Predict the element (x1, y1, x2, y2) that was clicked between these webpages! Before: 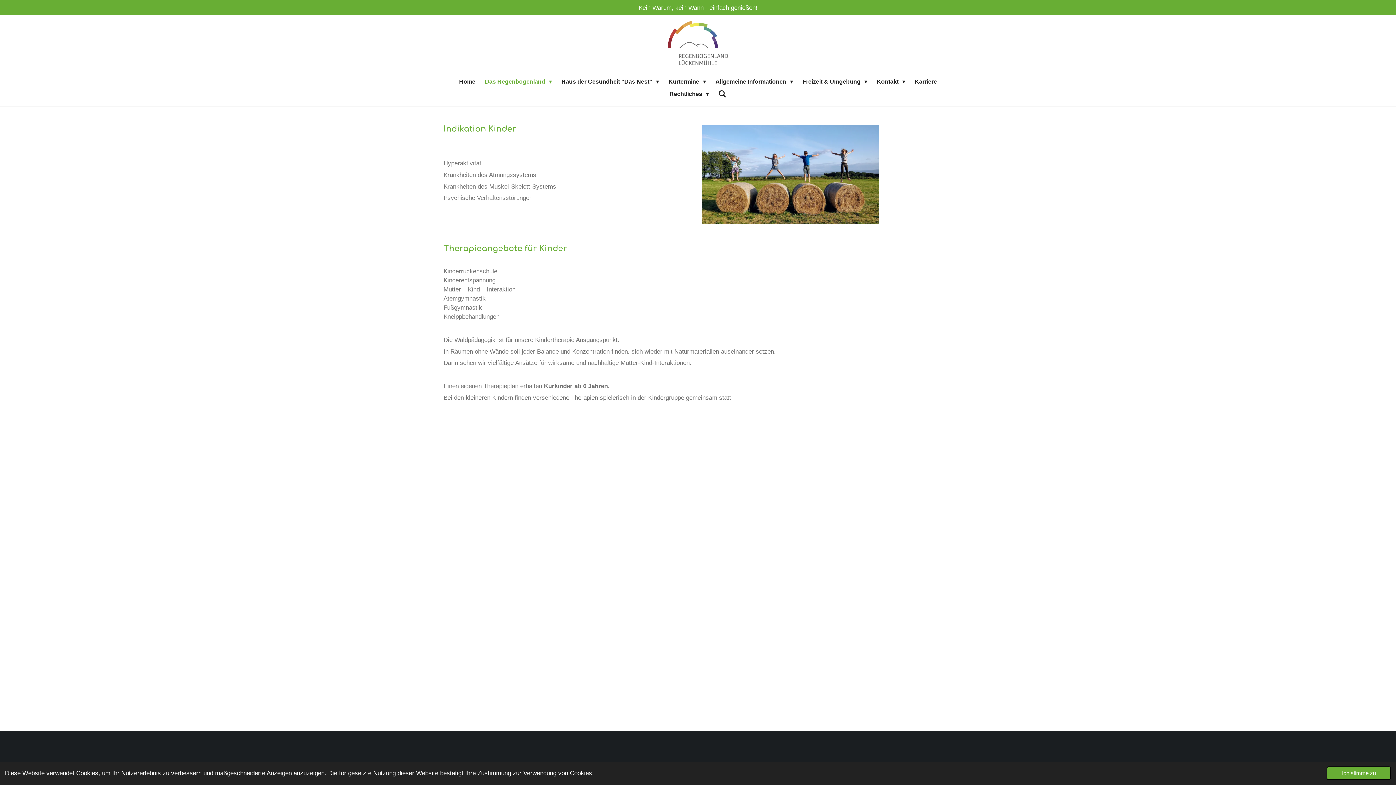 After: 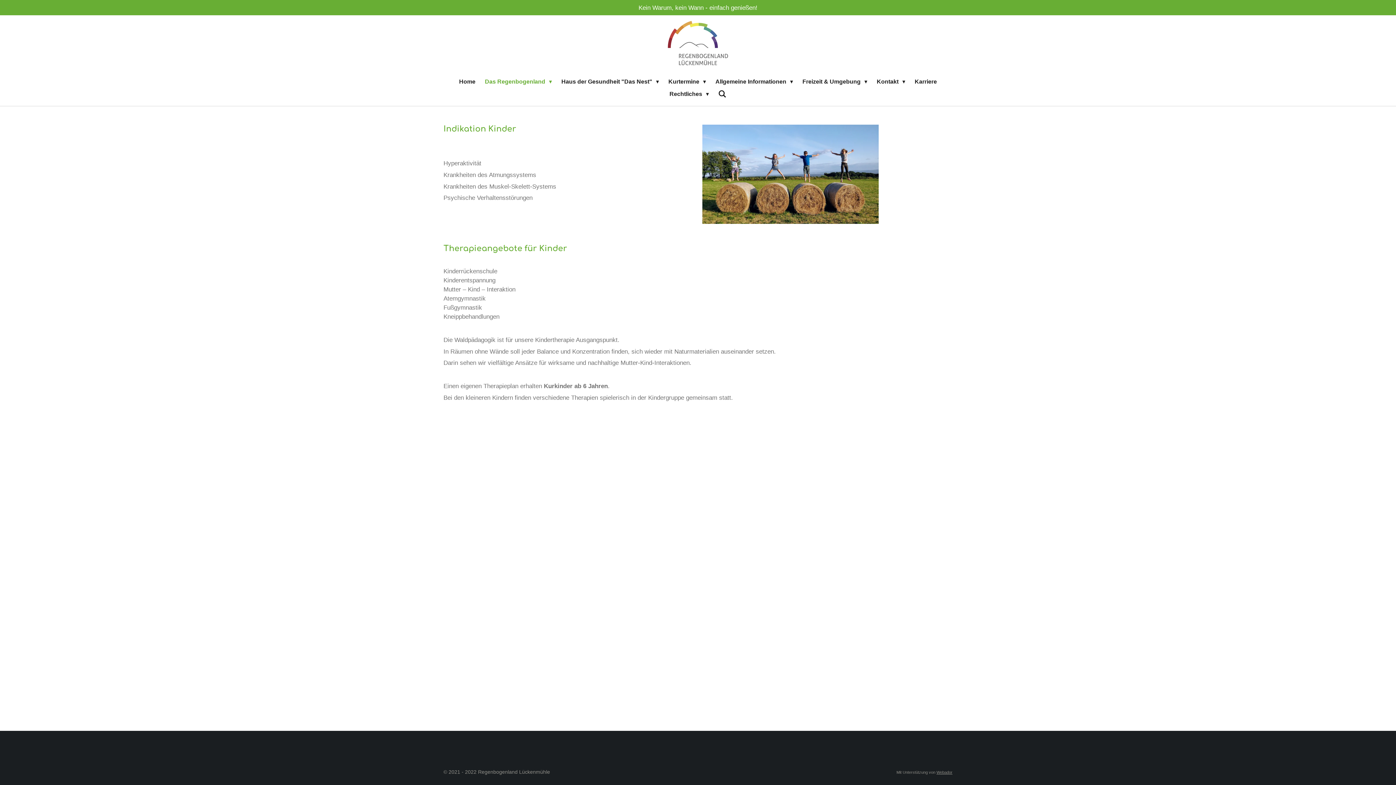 Action: label: dismiss cookie message bbox: (1327, 767, 1391, 780)